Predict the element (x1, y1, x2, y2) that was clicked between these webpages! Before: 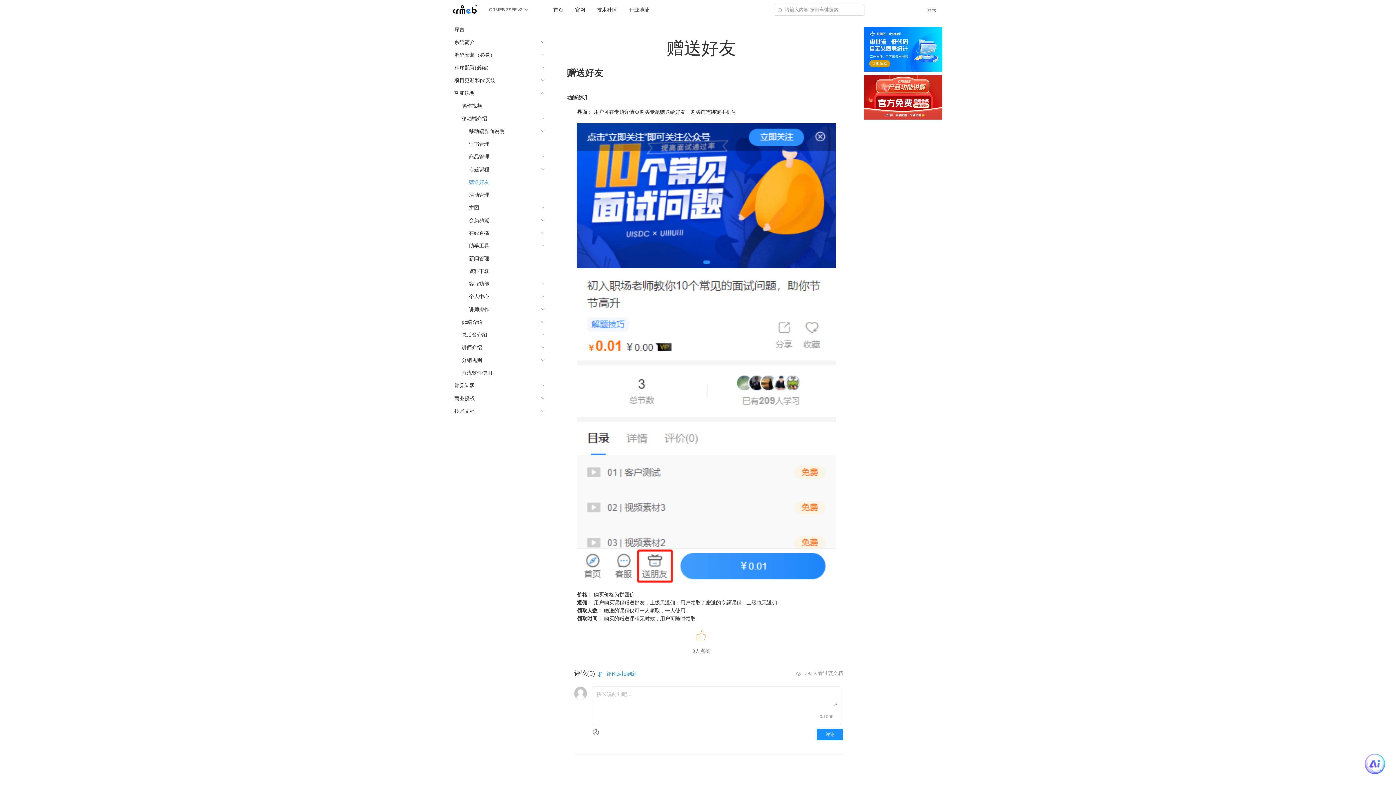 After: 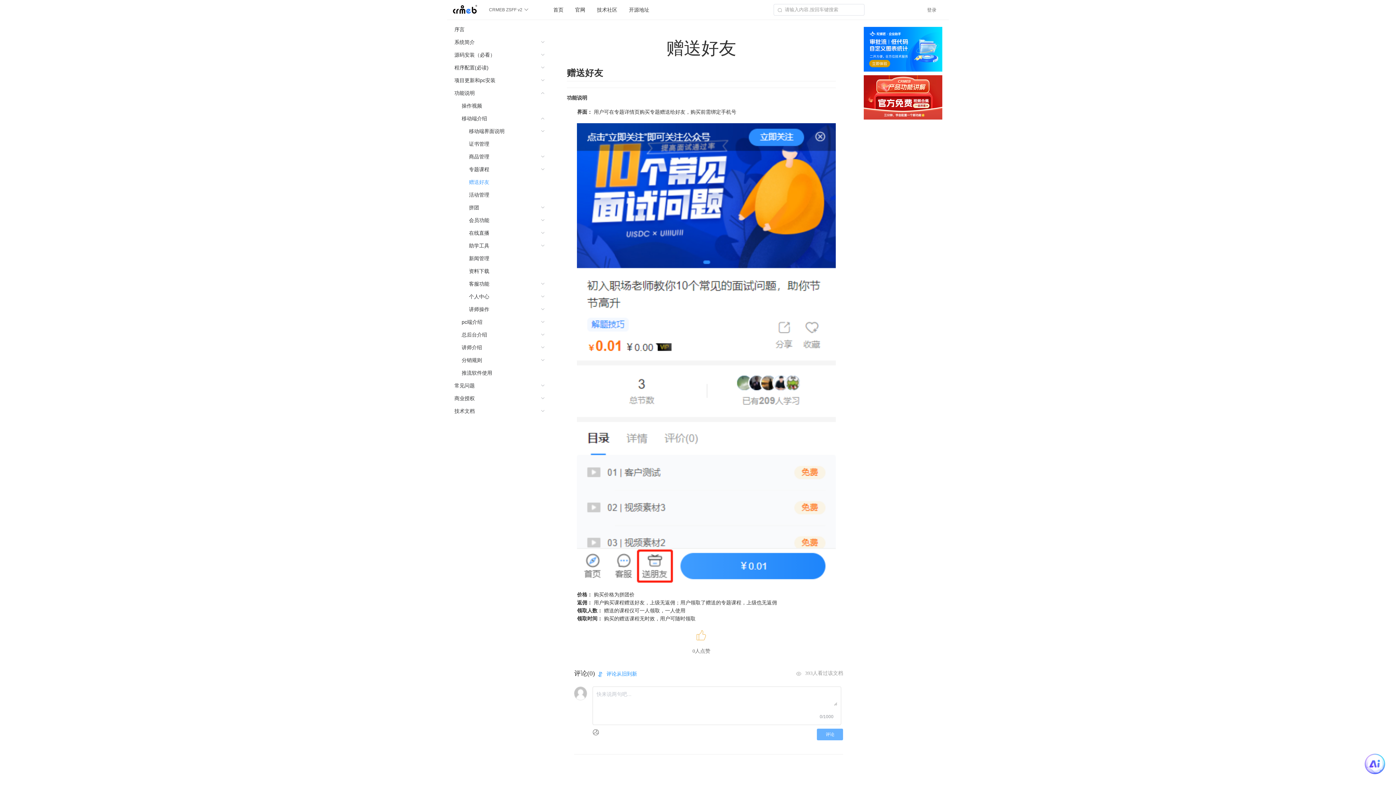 Action: label: 评论 bbox: (817, 729, 843, 740)